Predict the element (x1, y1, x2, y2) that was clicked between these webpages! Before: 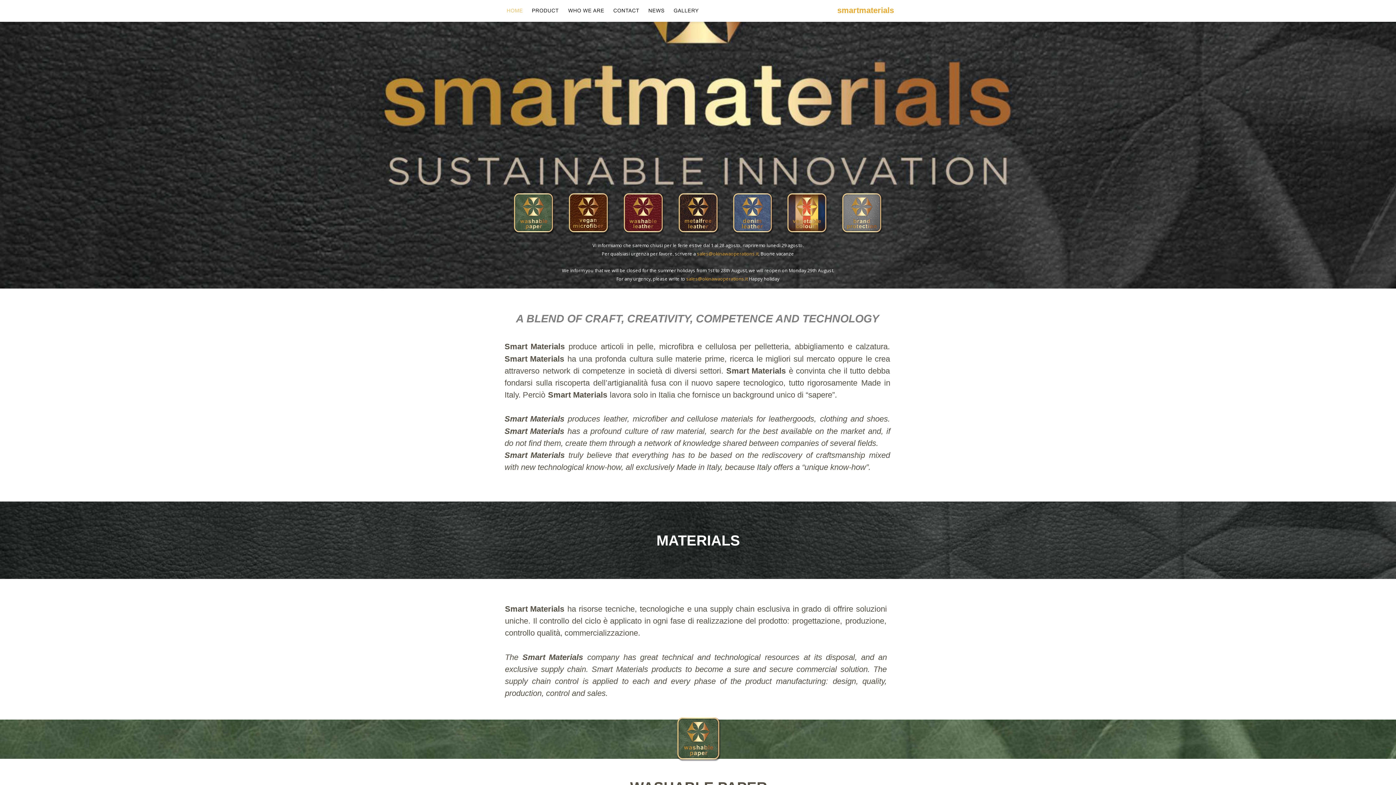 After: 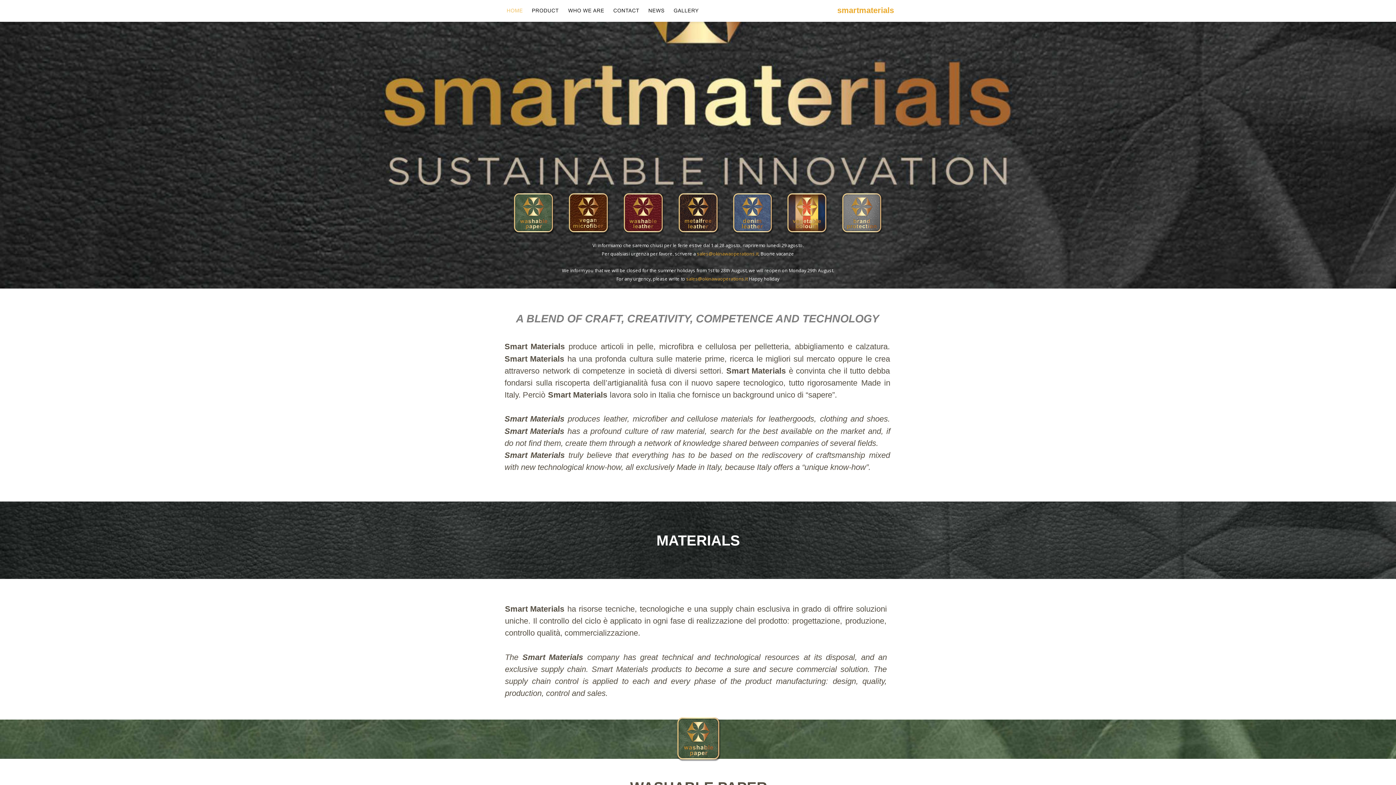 Action: label: sales@okinawaoperations.it bbox: (697, 250, 758, 256)